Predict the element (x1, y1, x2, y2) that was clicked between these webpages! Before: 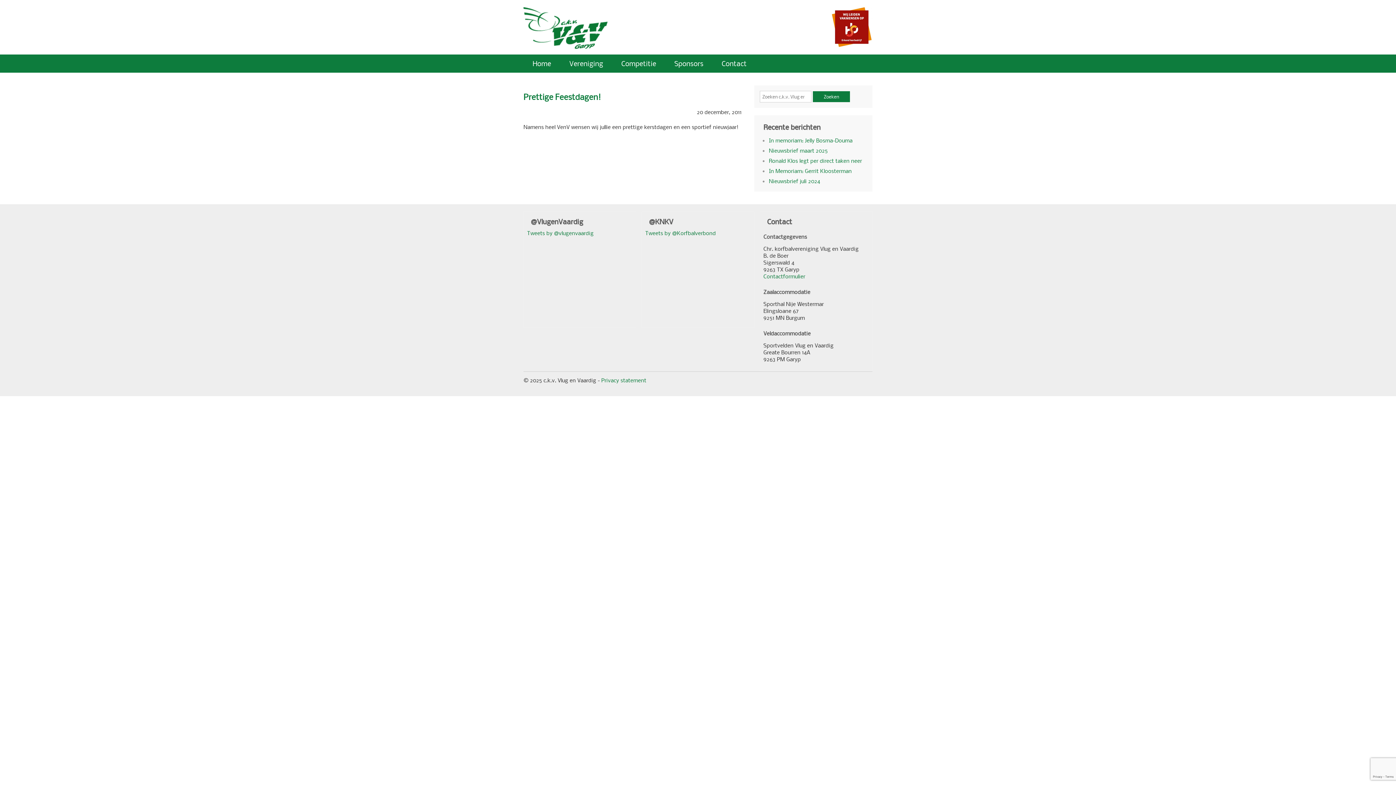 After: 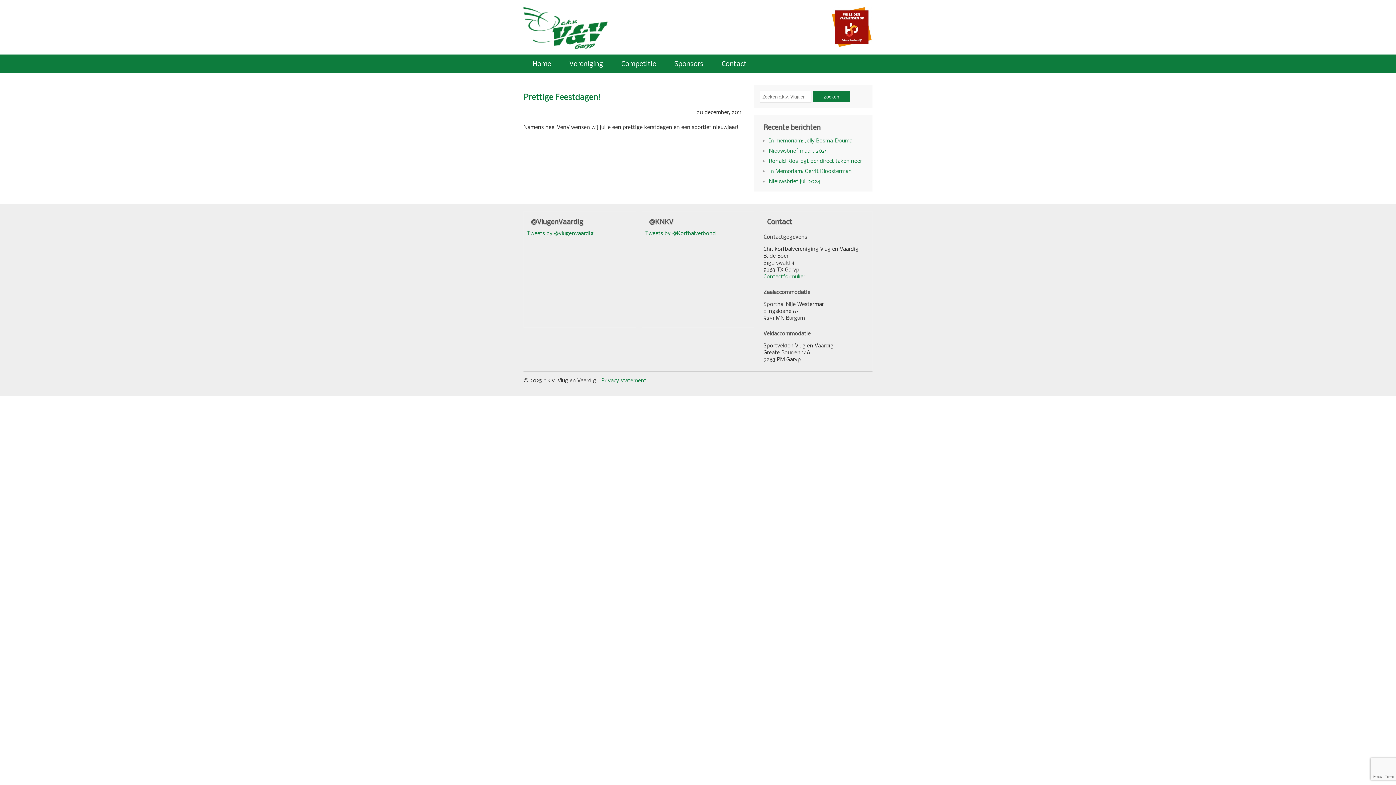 Action: label: Prettige Feestdagen! bbox: (523, 91, 601, 102)